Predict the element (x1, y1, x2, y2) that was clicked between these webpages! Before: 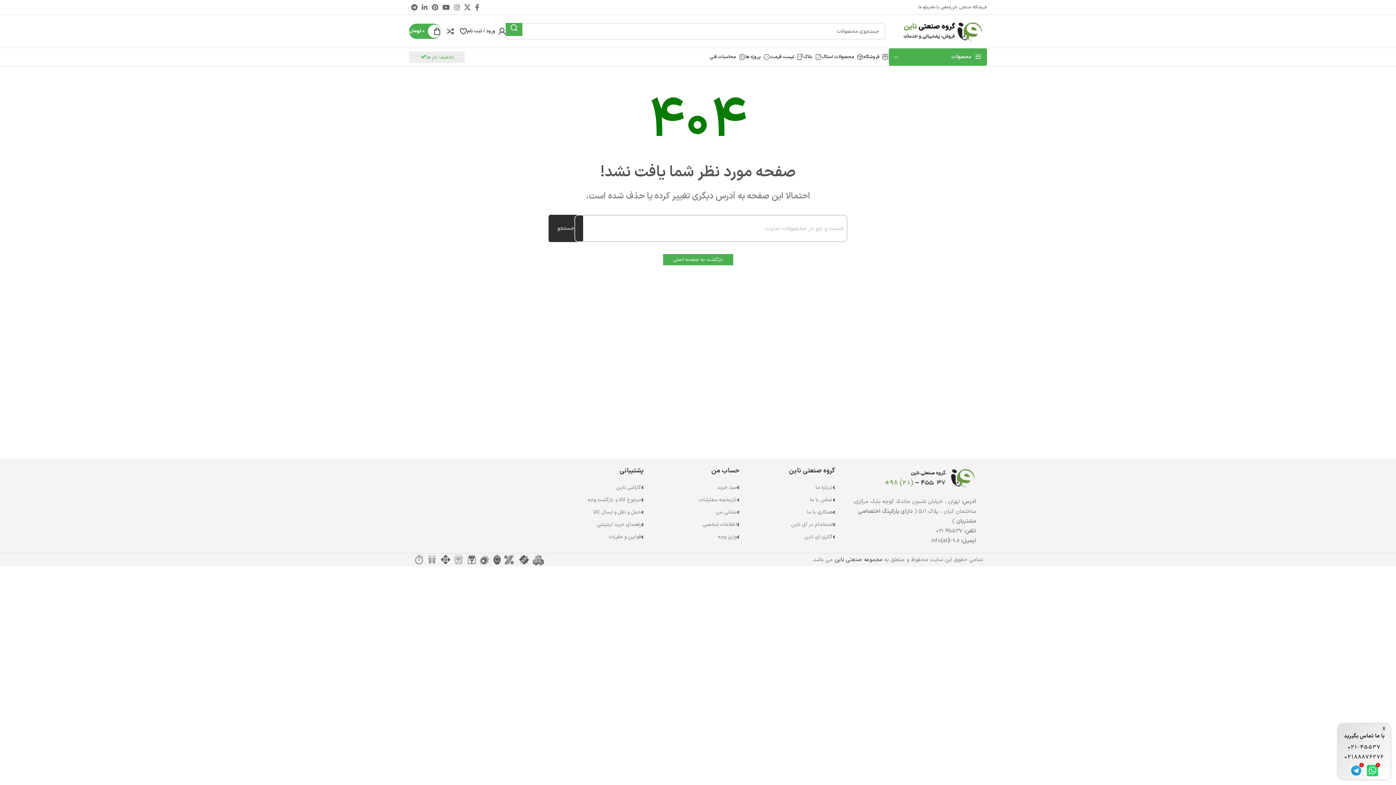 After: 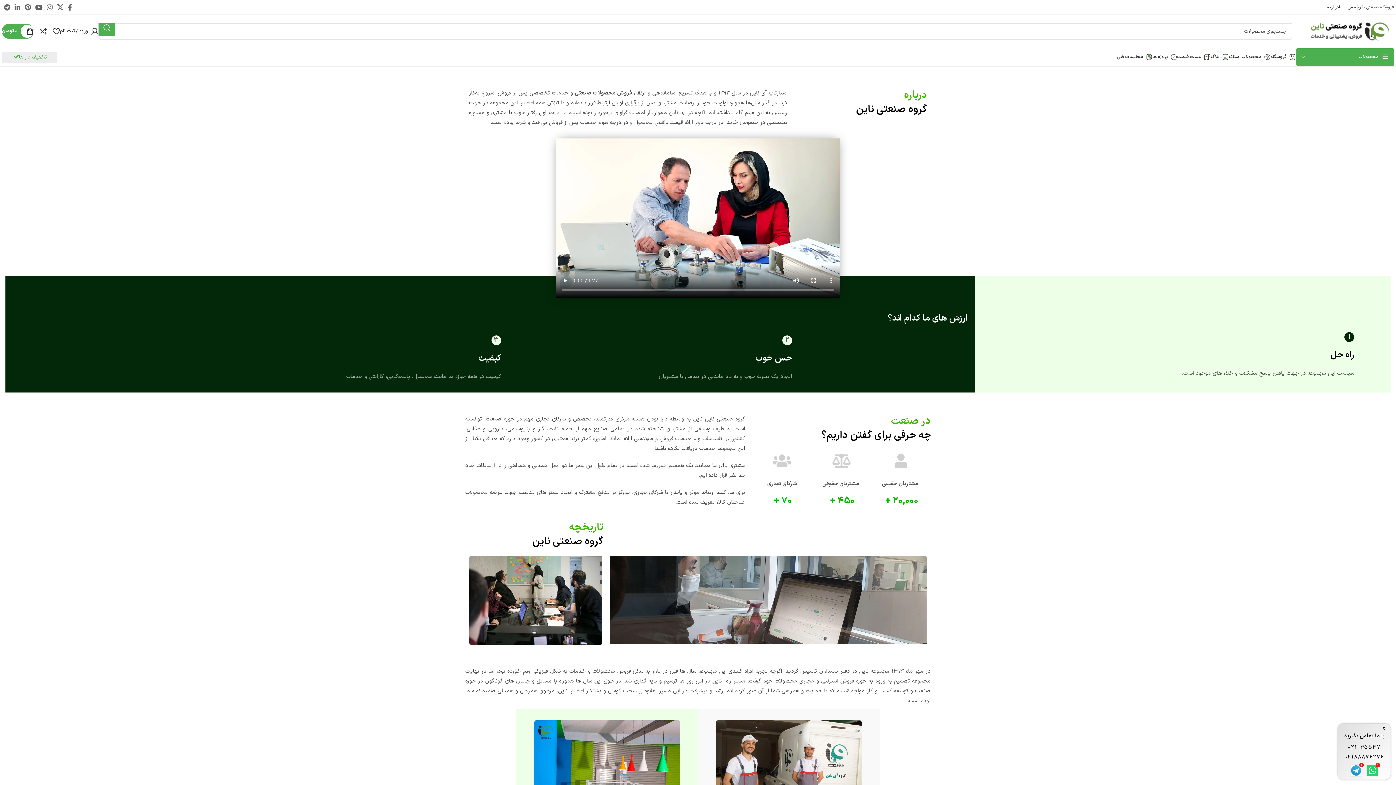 Action: bbox: (918, 0, 932, 14) label: درباره ما